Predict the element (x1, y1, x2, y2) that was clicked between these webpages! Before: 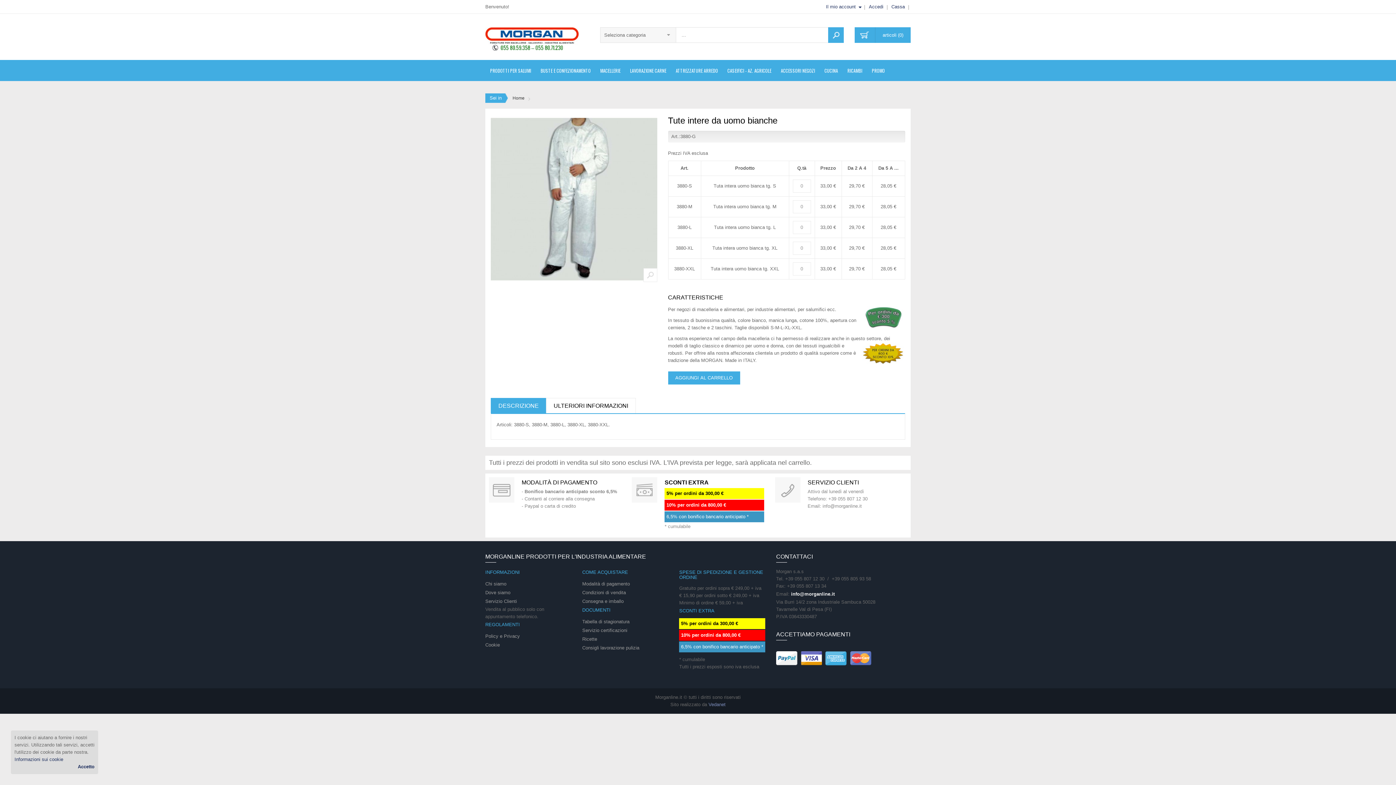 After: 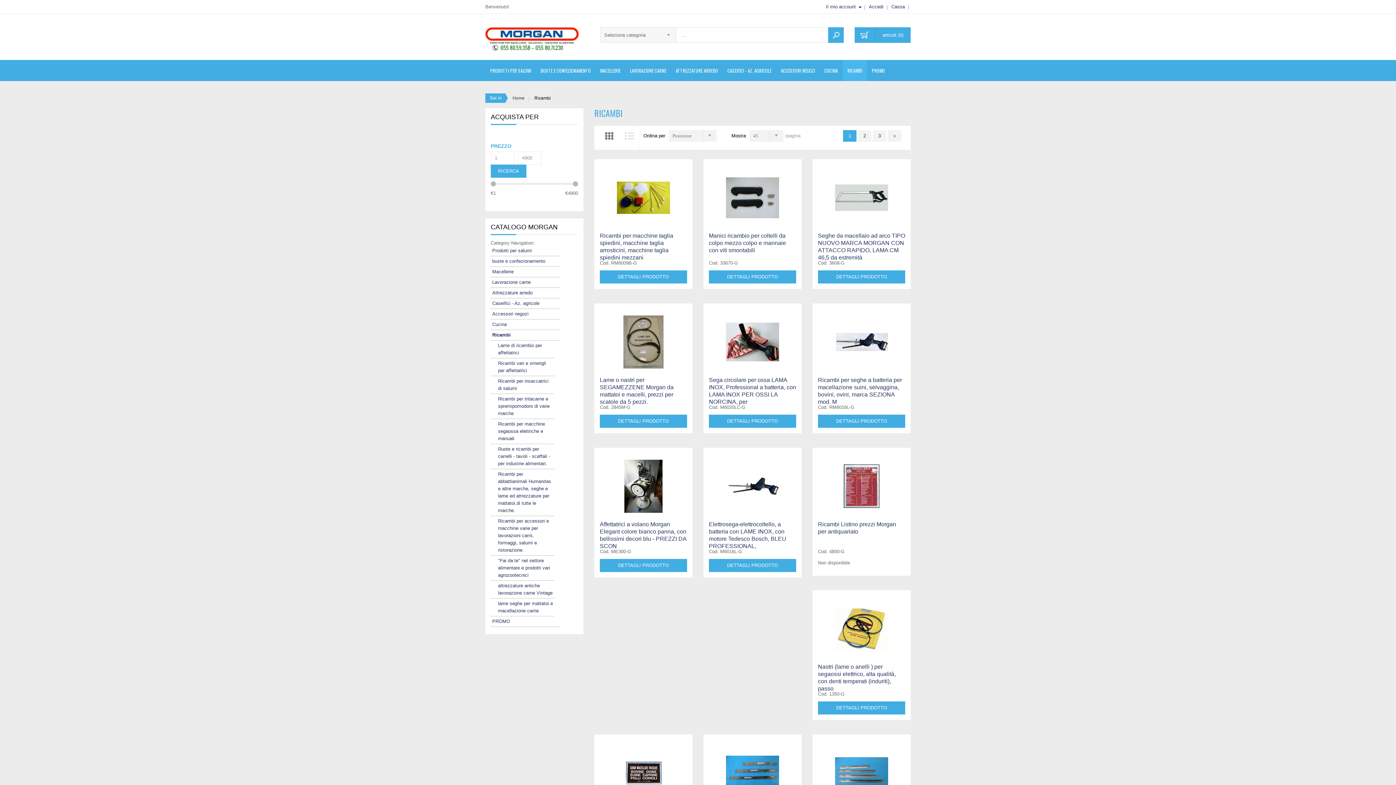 Action: label: RICAMBI bbox: (842, 59, 867, 81)